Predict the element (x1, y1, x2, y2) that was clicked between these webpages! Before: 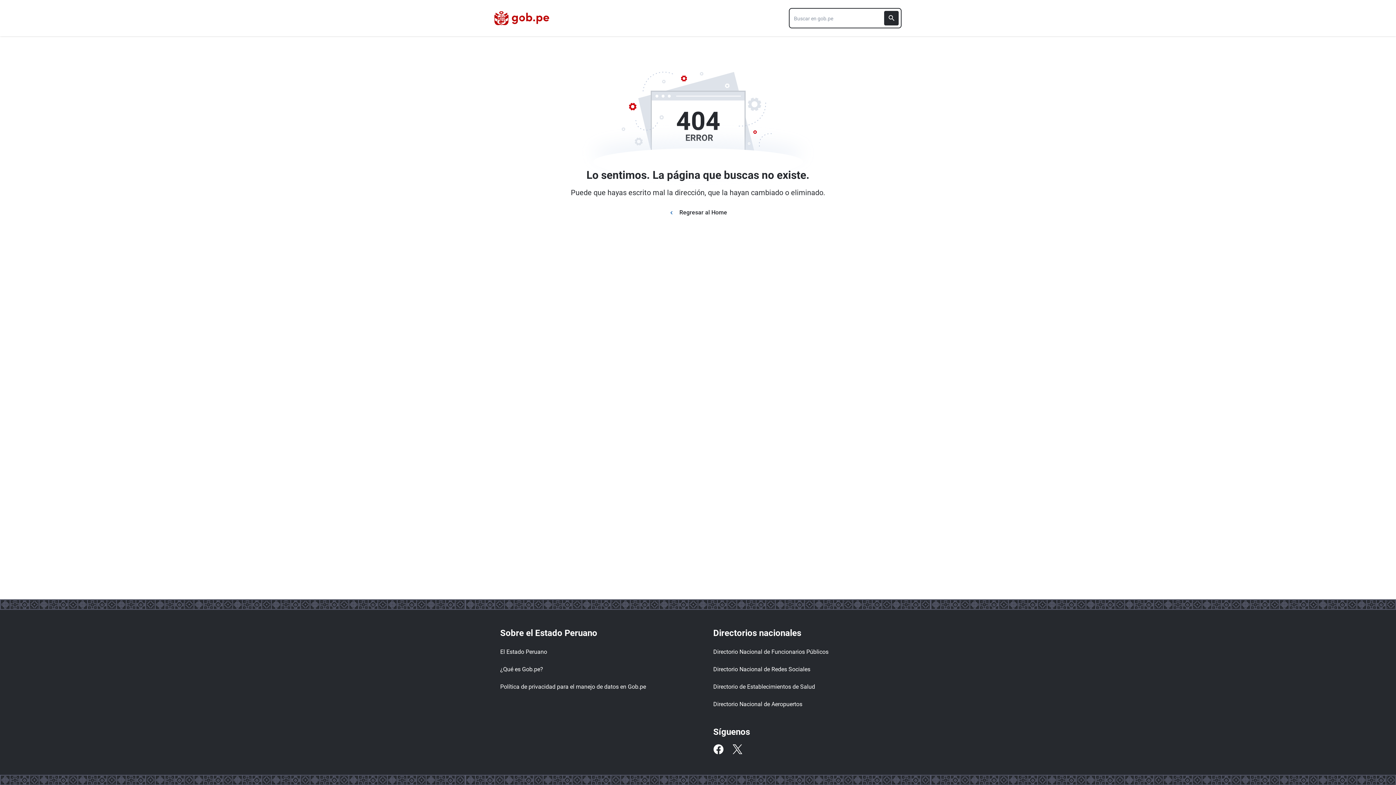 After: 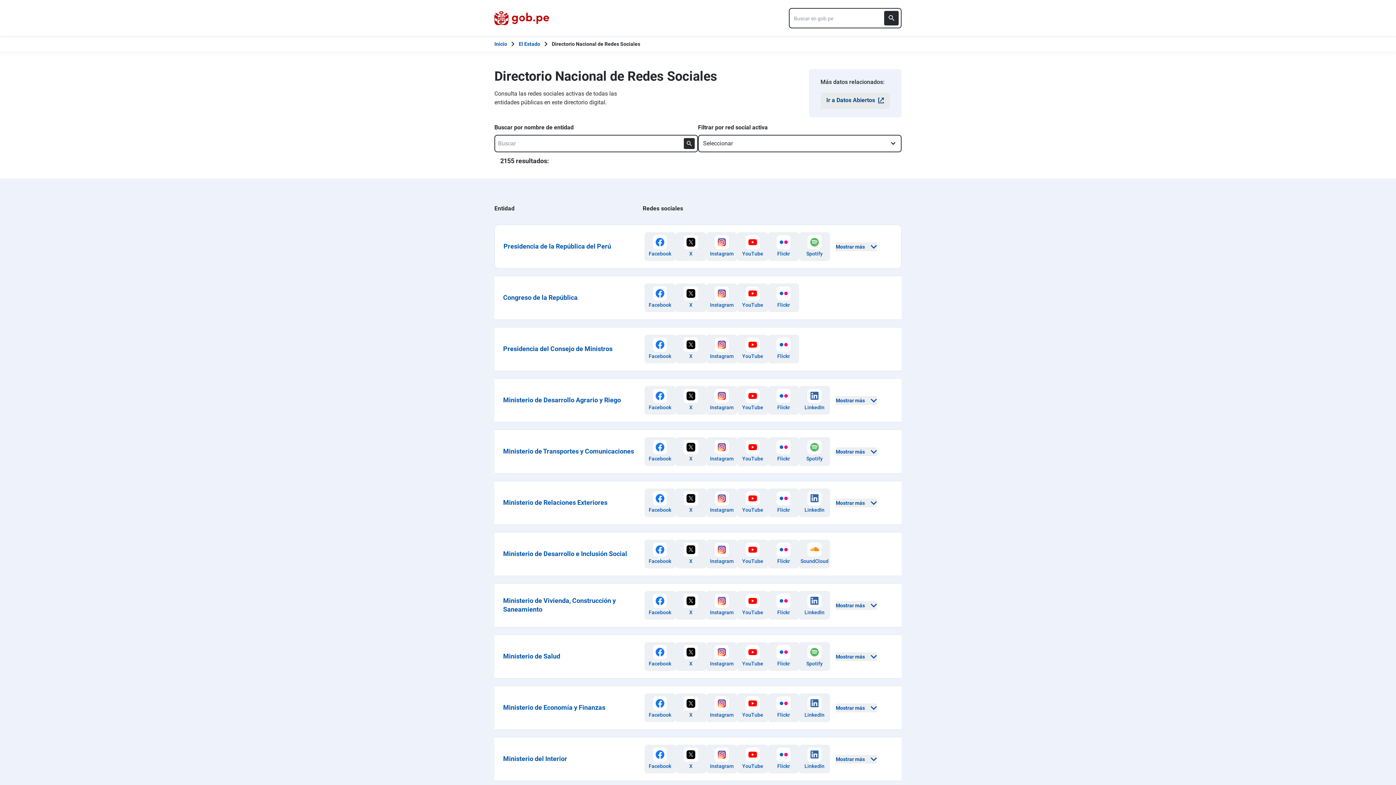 Action: label: Directorio Nacional de Redes Sociales bbox: (713, 662, 836, 677)